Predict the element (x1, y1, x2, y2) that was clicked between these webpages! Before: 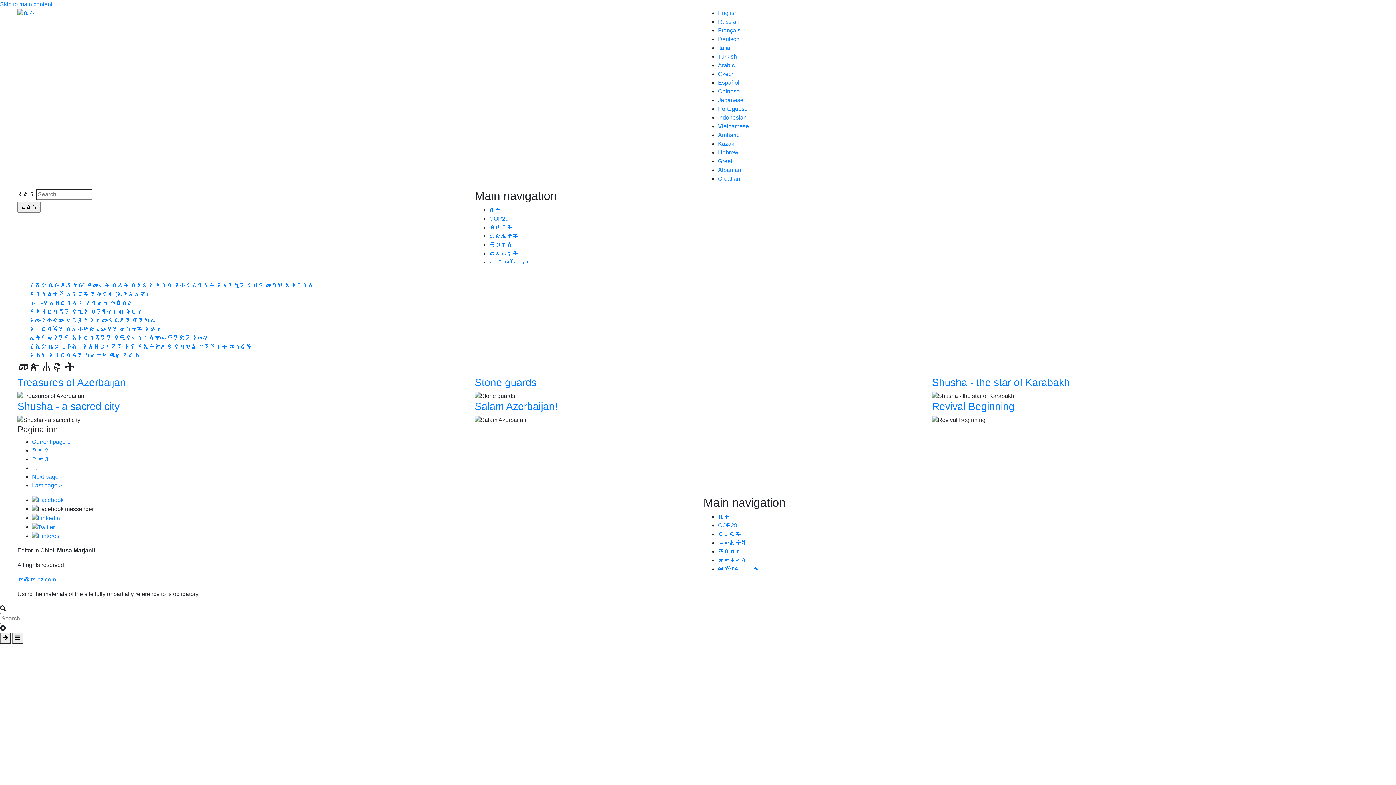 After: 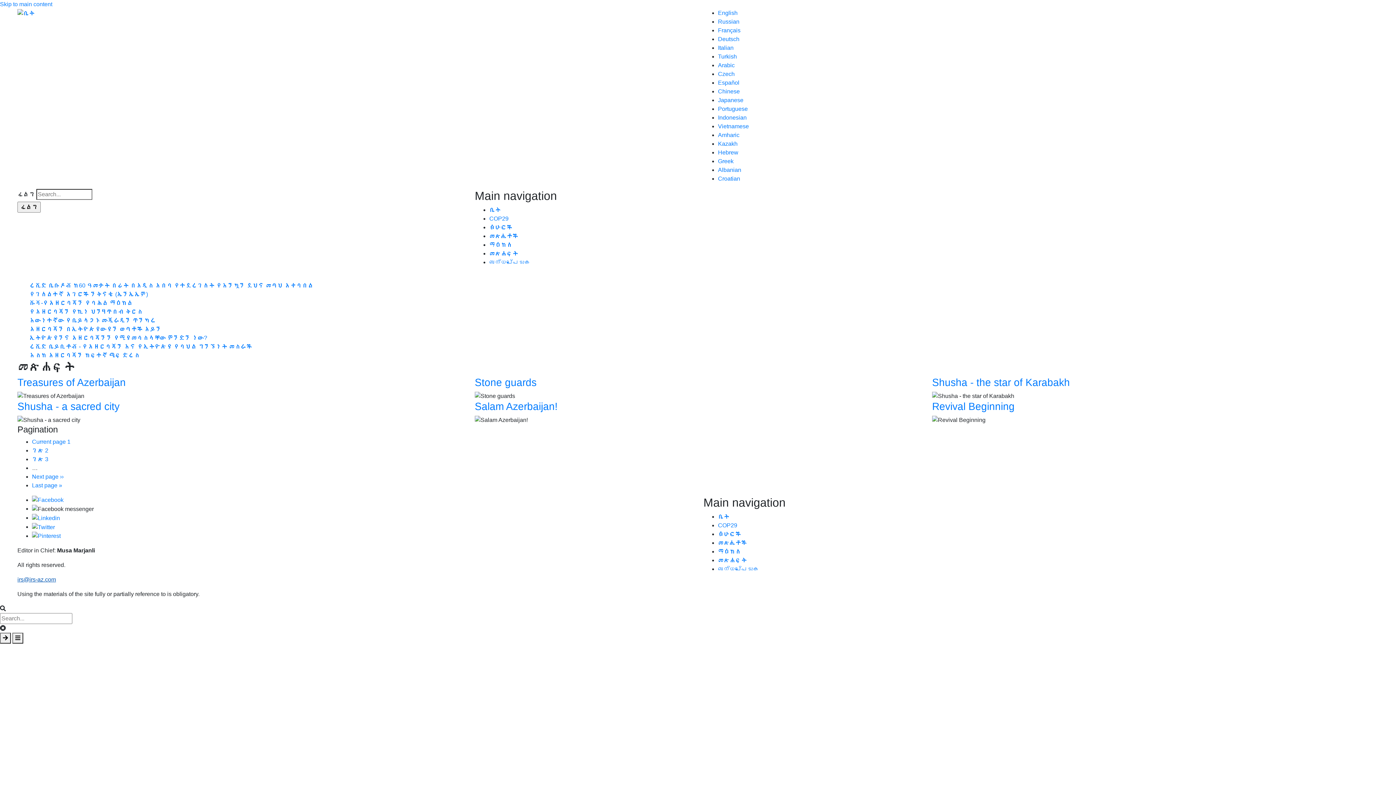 Action: label: irs@irs-az.com bbox: (17, 576, 56, 583)